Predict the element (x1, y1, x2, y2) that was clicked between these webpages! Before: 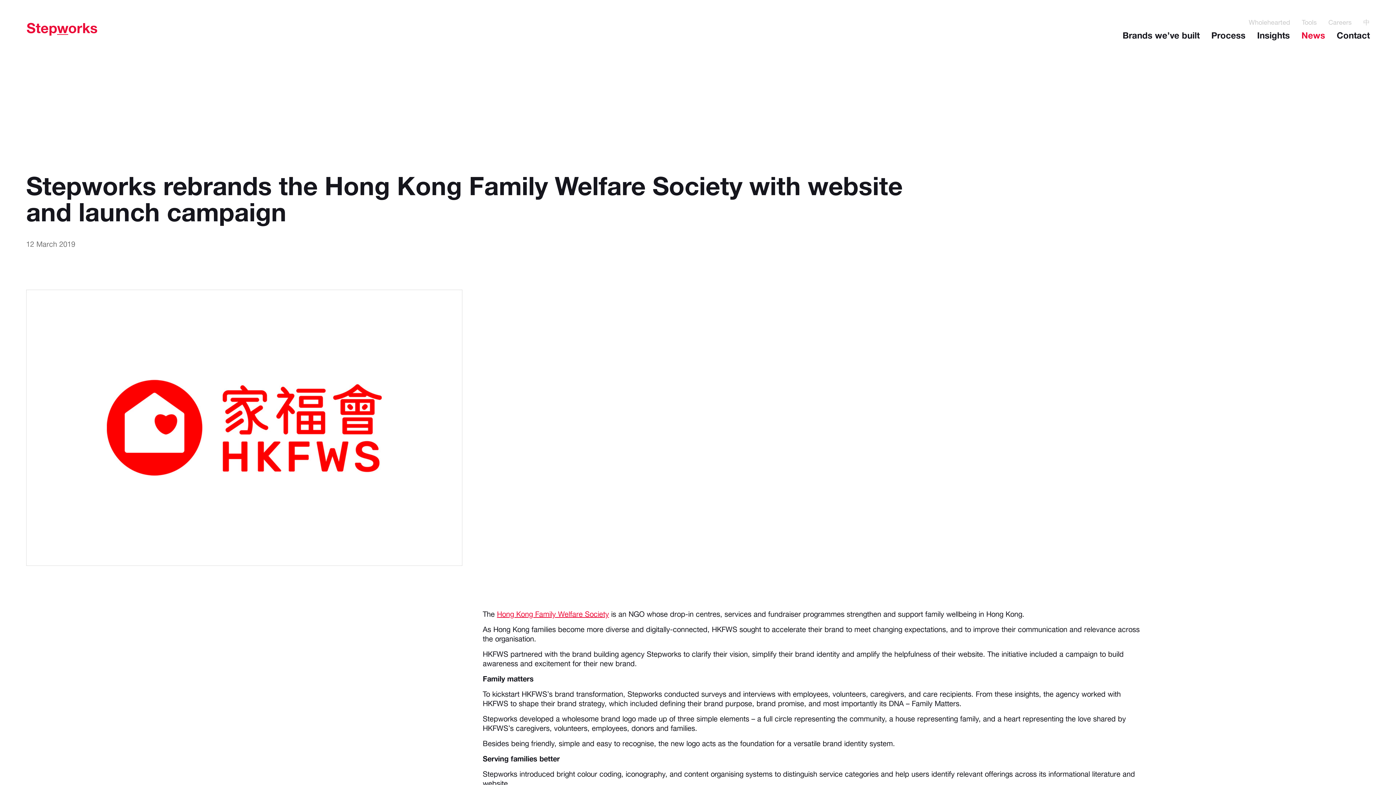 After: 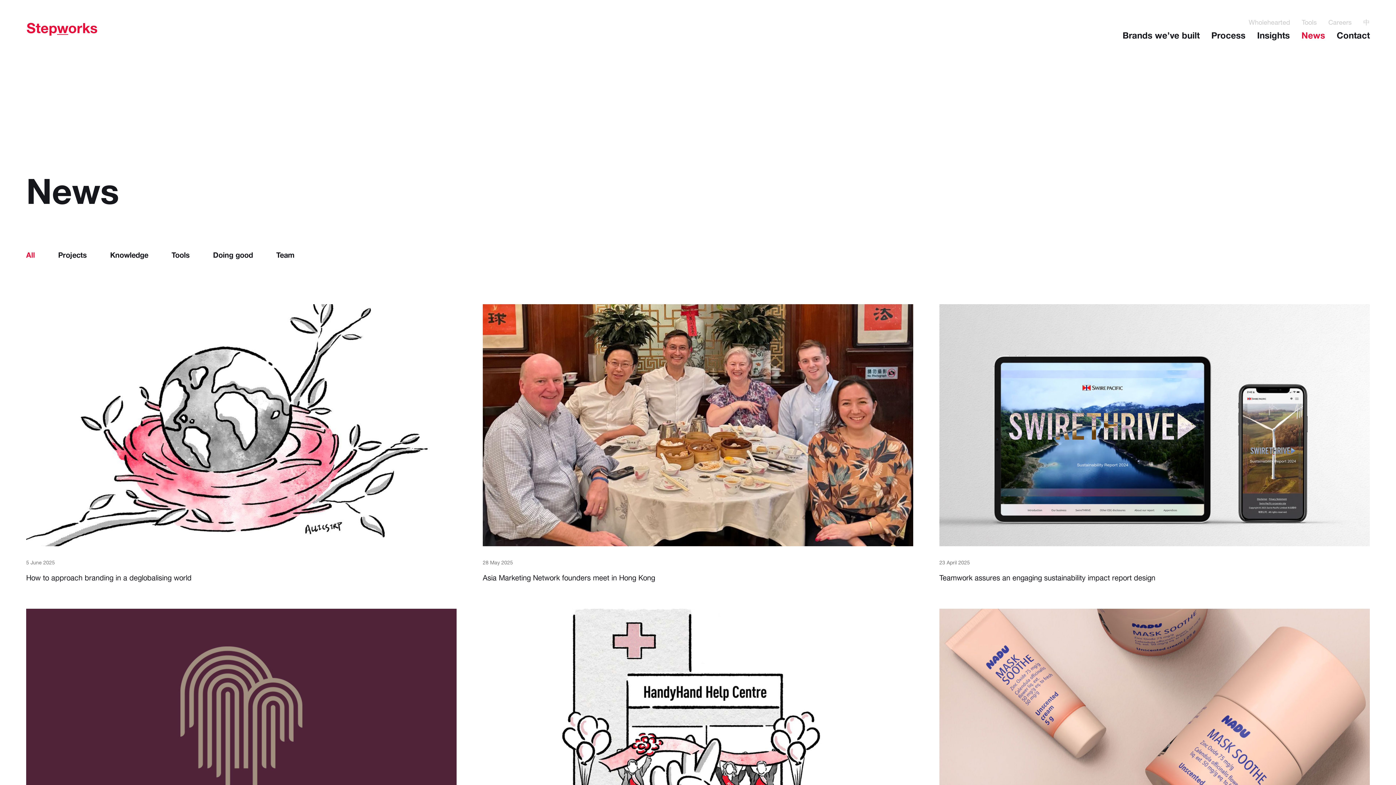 Action: bbox: (1301, 30, 1325, 40) label: News